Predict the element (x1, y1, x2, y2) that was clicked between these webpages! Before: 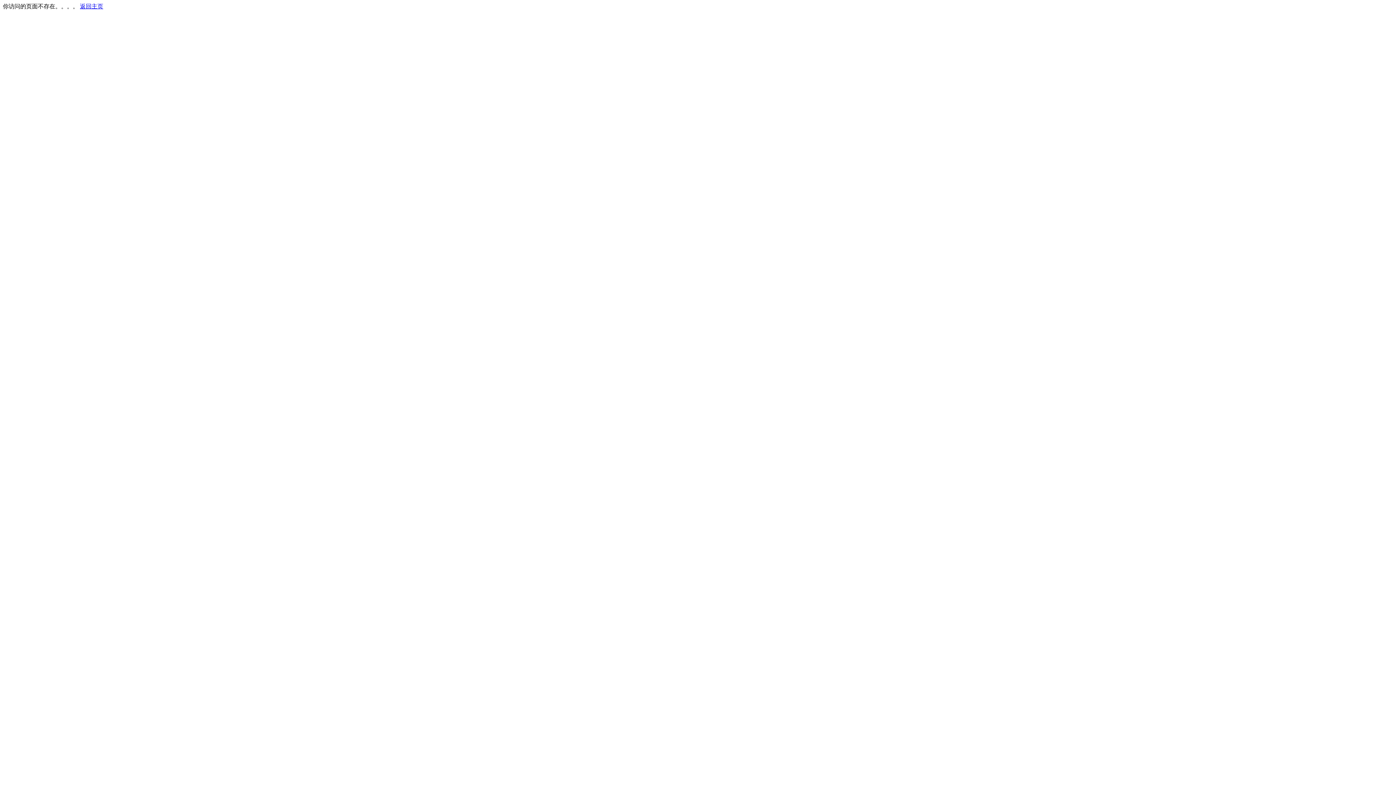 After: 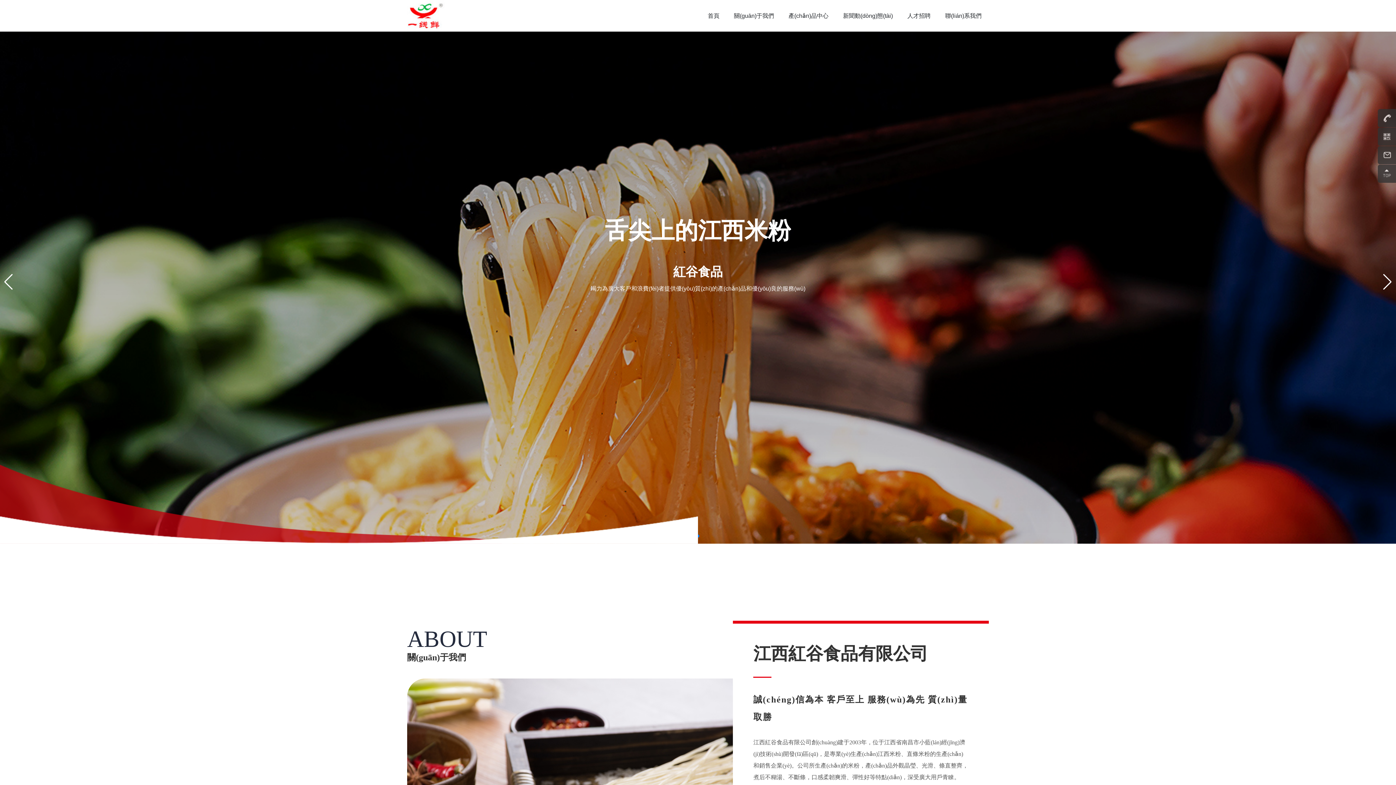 Action: bbox: (80, 3, 103, 9) label: 返回主页